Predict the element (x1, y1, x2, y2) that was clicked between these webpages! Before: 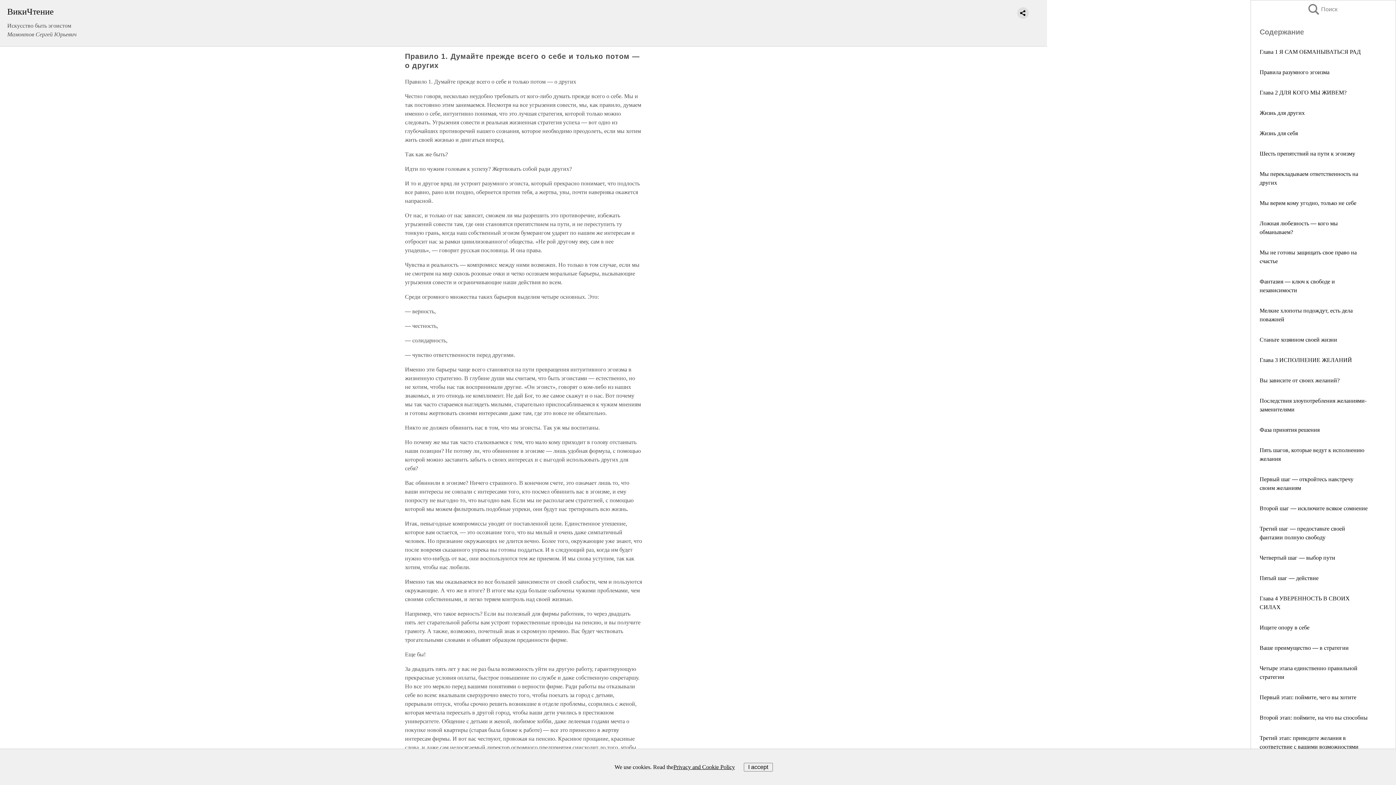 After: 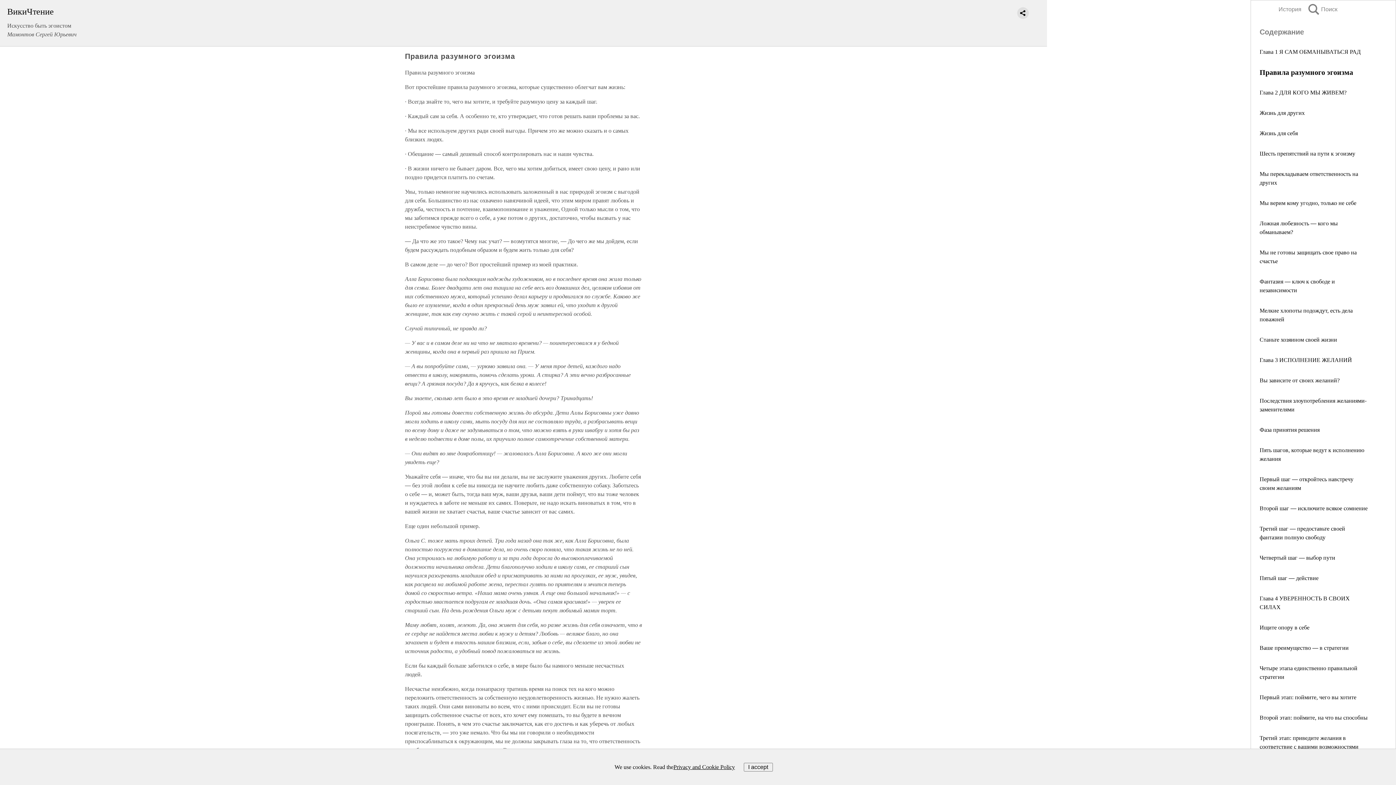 Action: label: Правила разумного эгоизма bbox: (1260, 69, 1329, 75)